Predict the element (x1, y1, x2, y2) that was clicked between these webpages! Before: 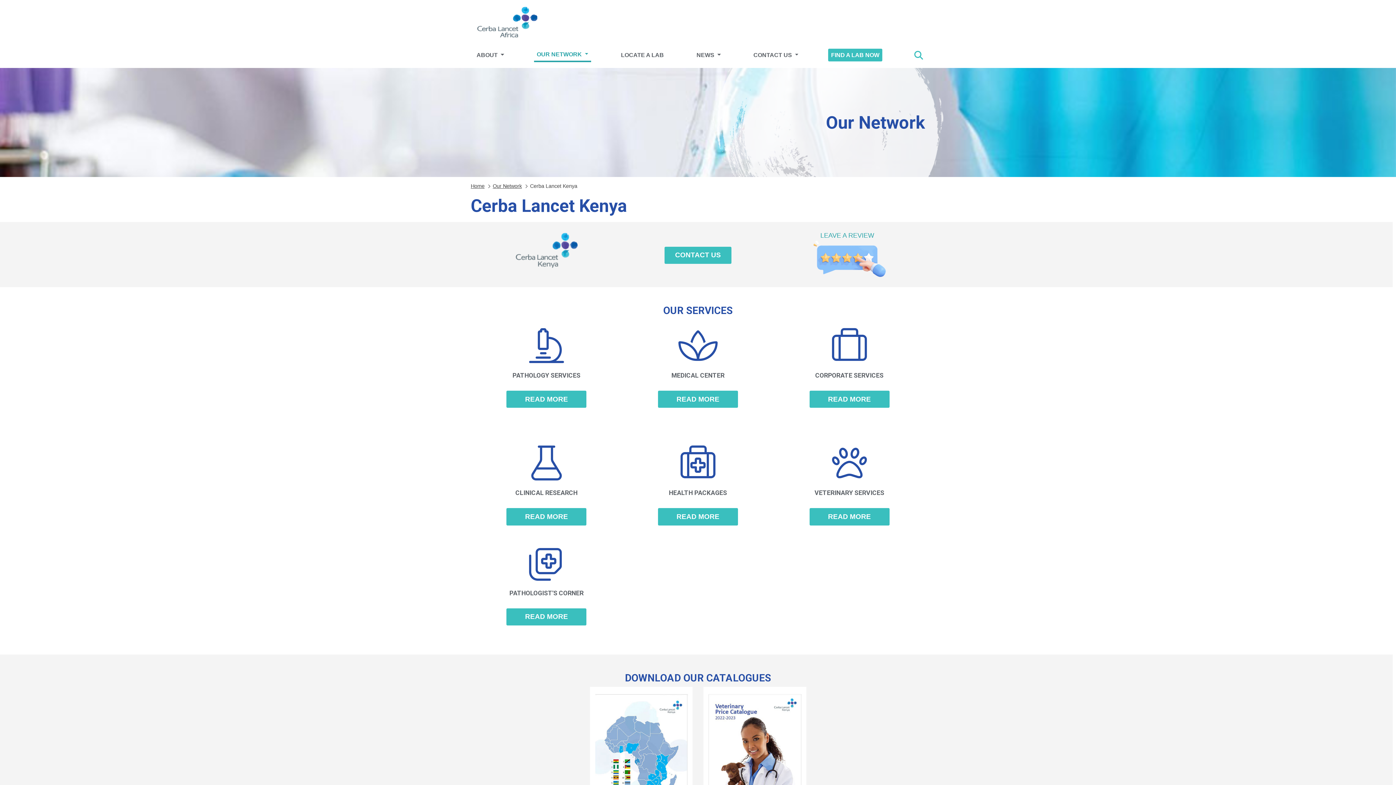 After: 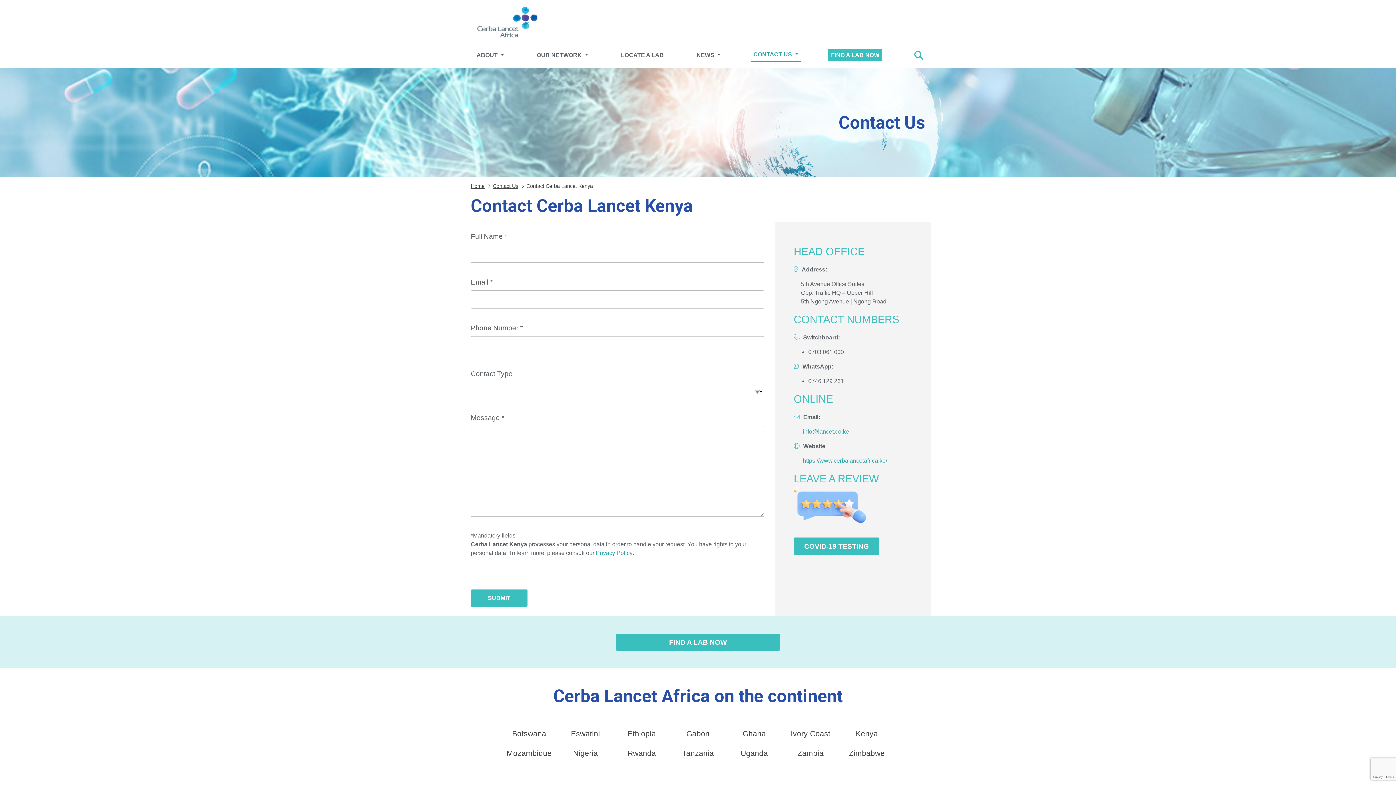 Action: label: CONTACT US bbox: (664, 246, 731, 264)